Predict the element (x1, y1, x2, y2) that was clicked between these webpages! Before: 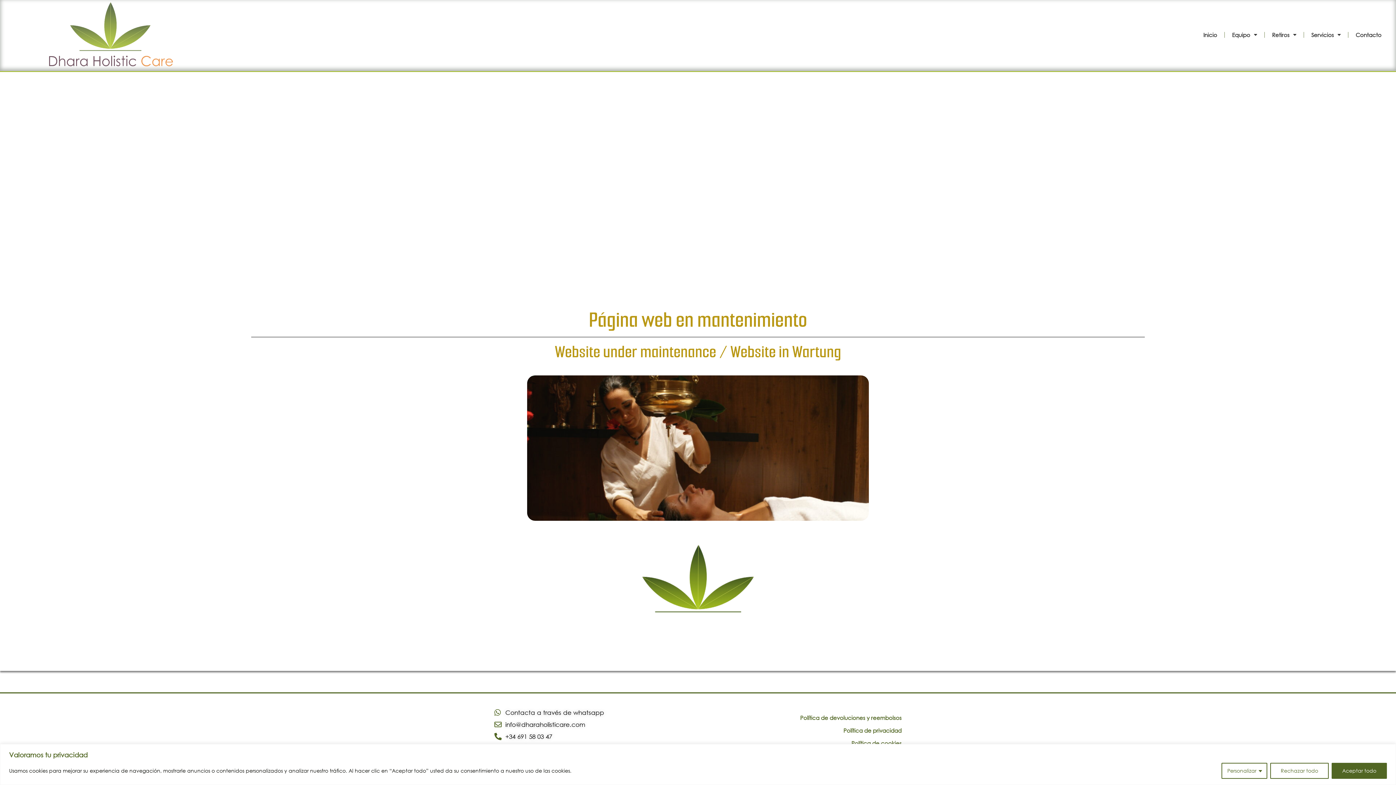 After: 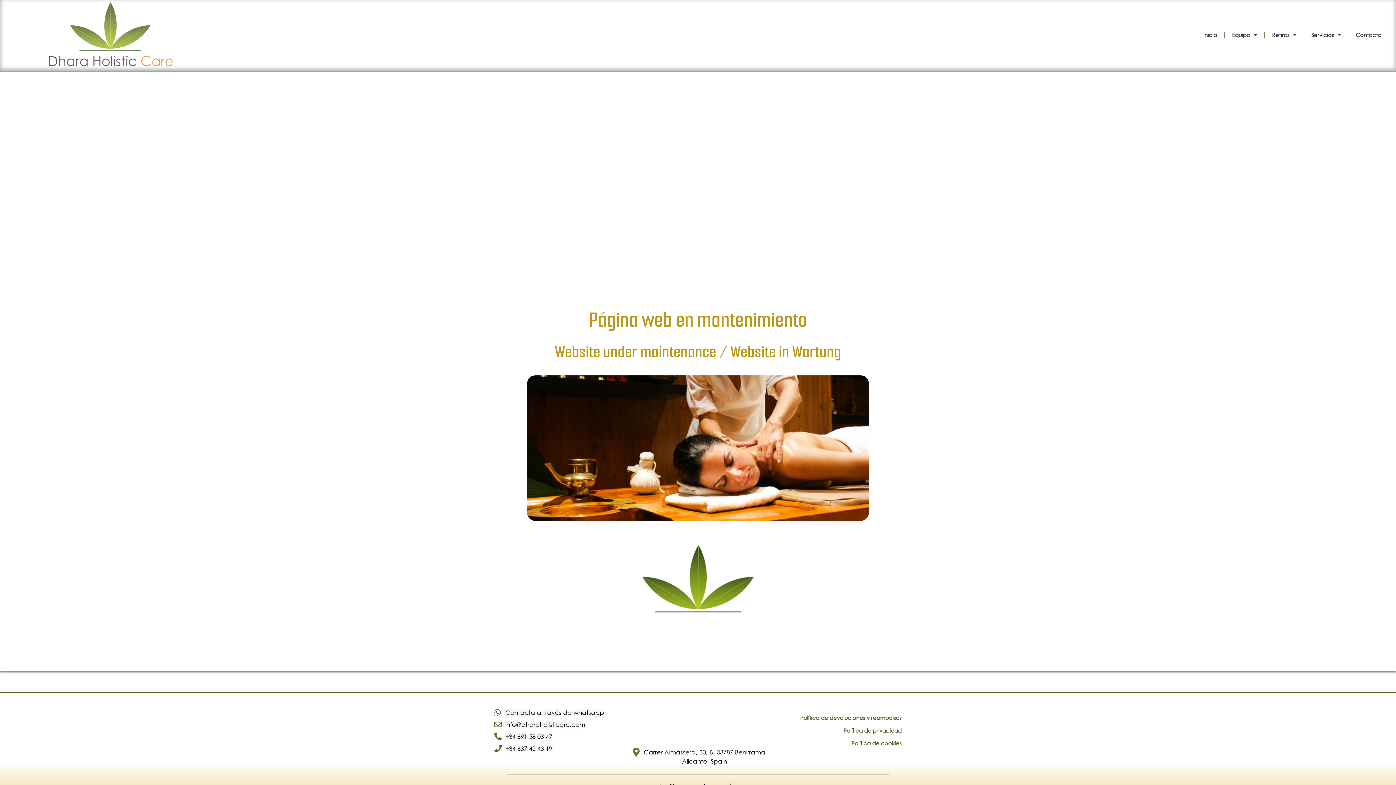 Action: bbox: (1270, 763, 1329, 779) label: Rechazar todo